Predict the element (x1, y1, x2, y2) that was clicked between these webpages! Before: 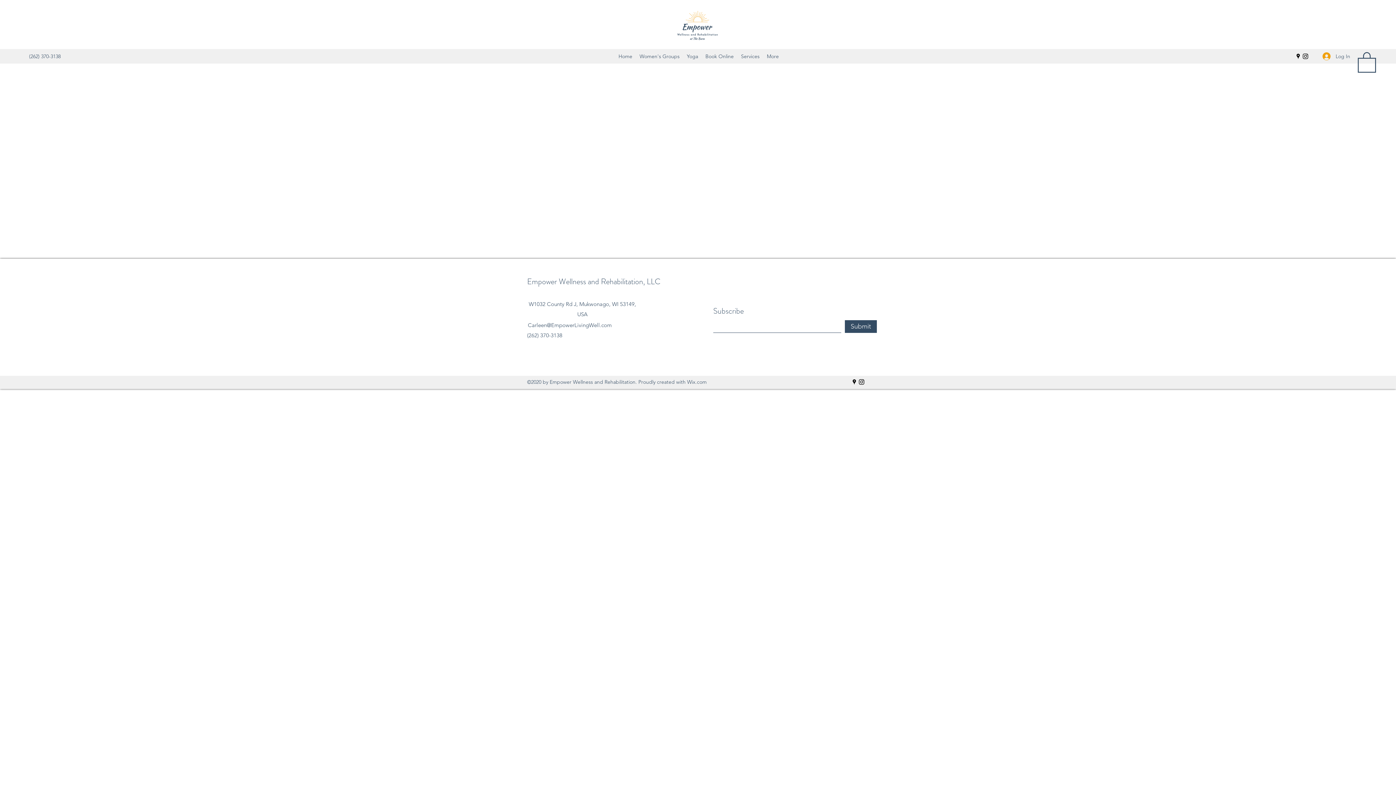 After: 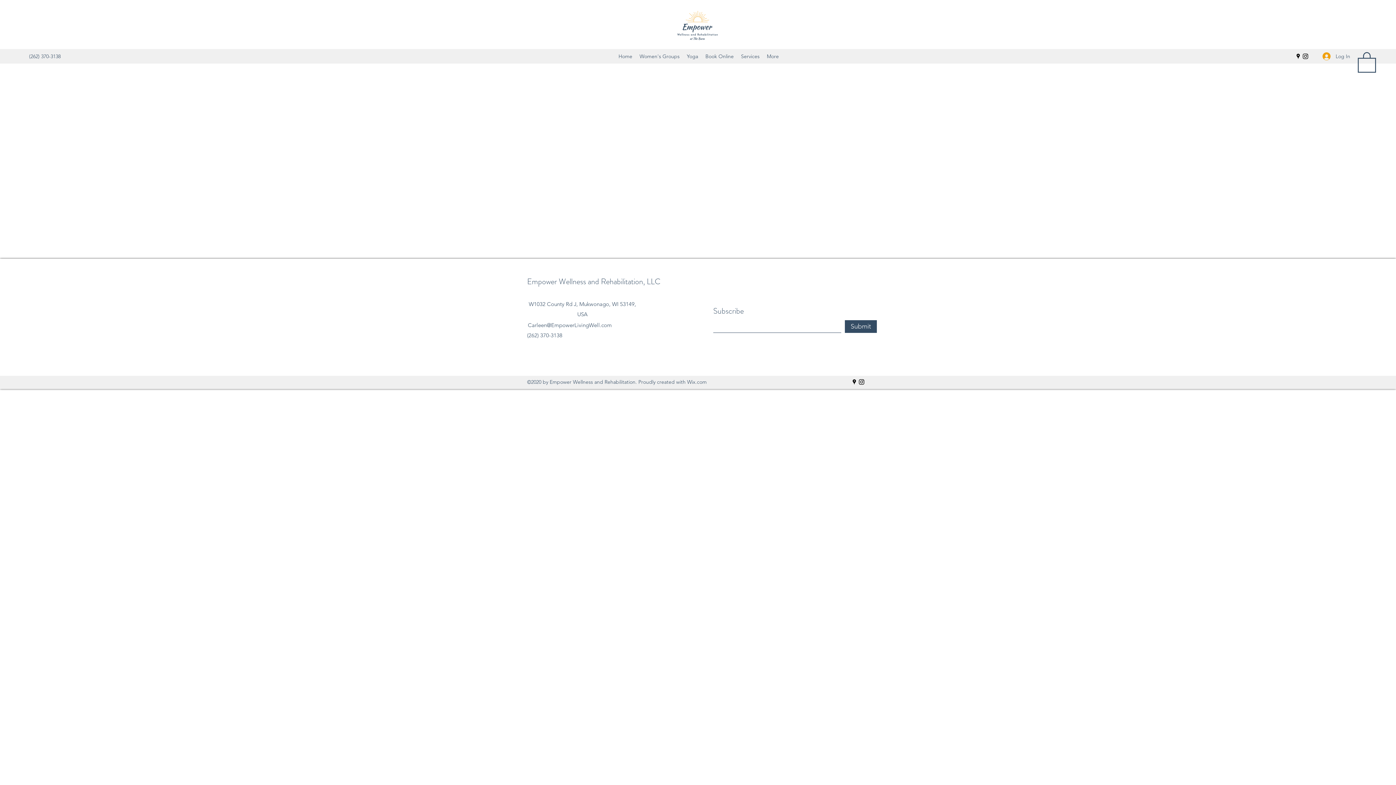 Action: bbox: (1302, 52, 1309, 60) label: Instagram